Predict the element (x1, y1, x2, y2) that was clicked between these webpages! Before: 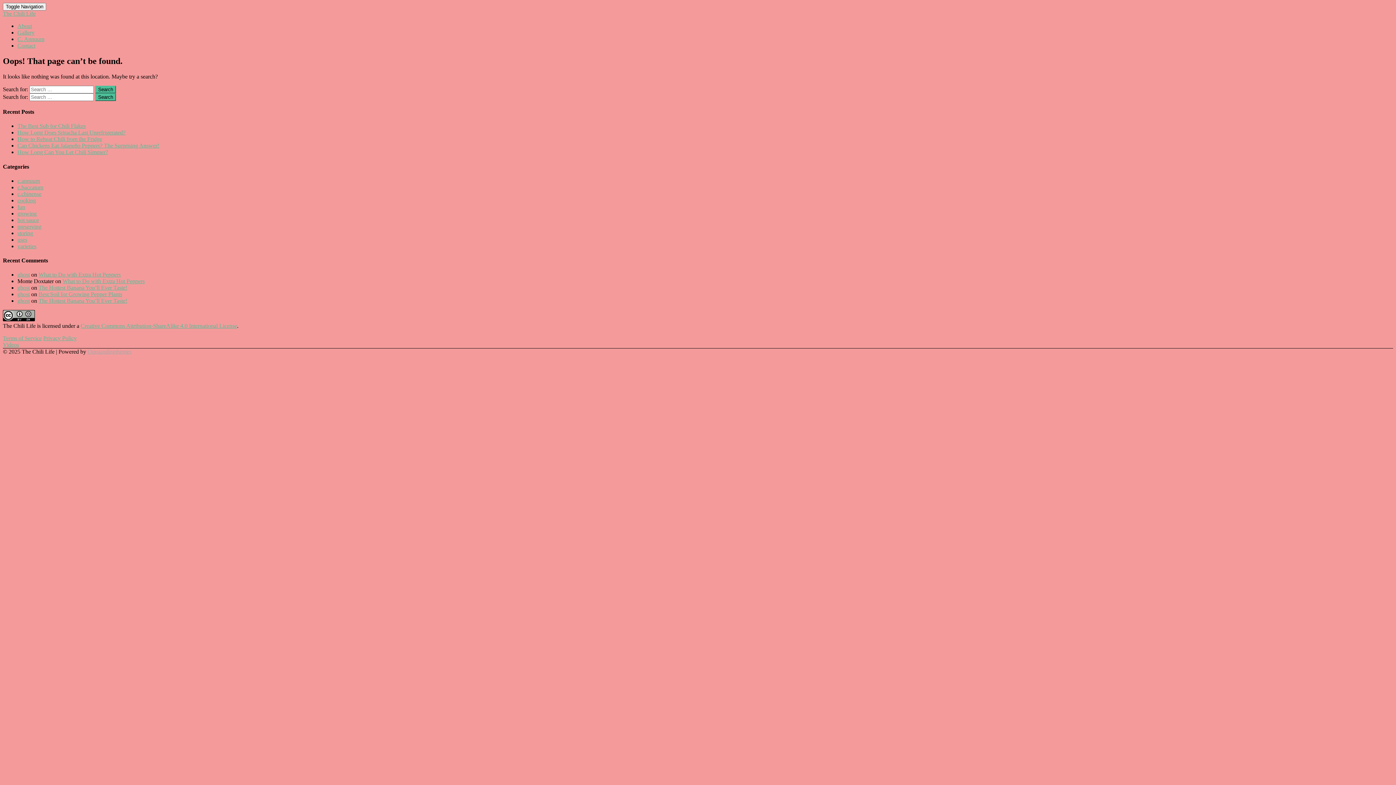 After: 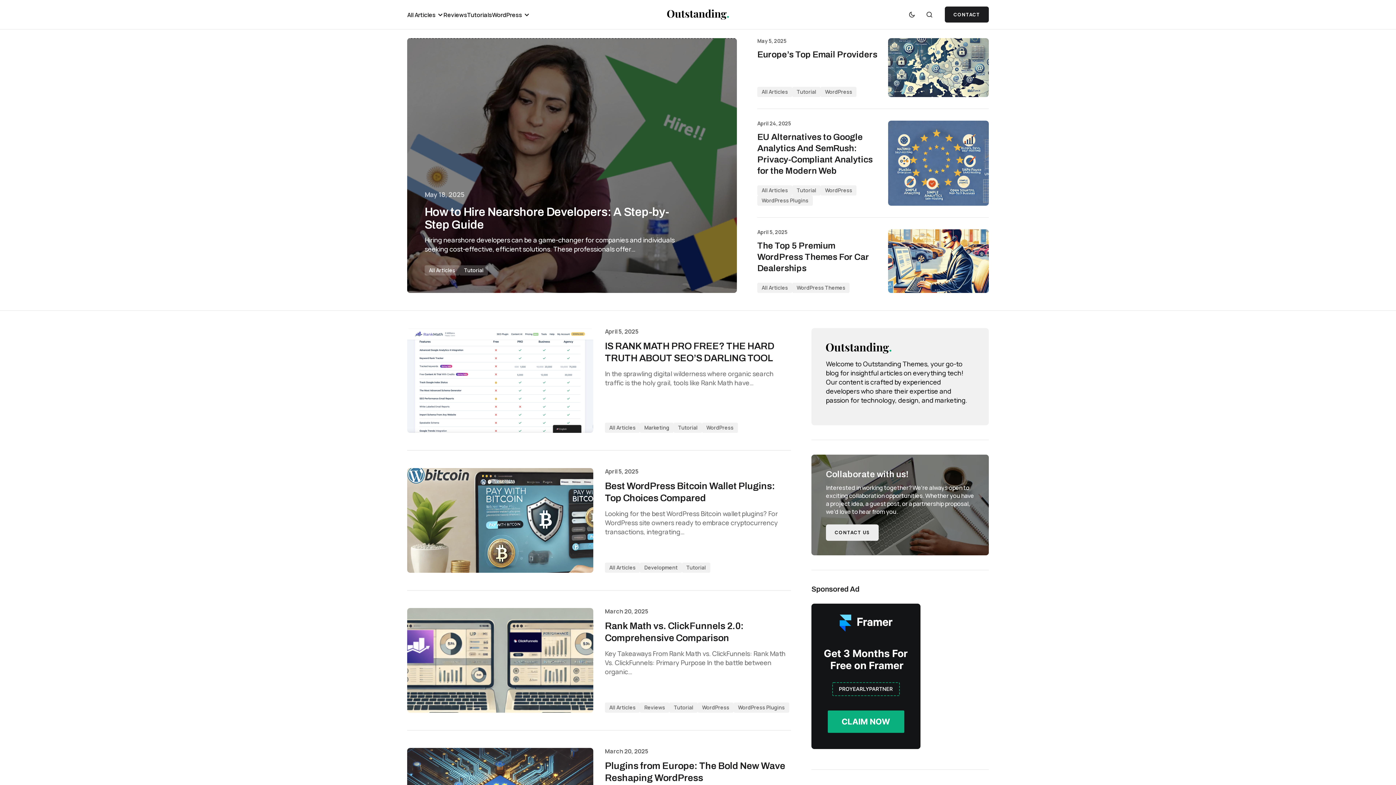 Action: bbox: (87, 348, 131, 355) label: Outstandingthemes